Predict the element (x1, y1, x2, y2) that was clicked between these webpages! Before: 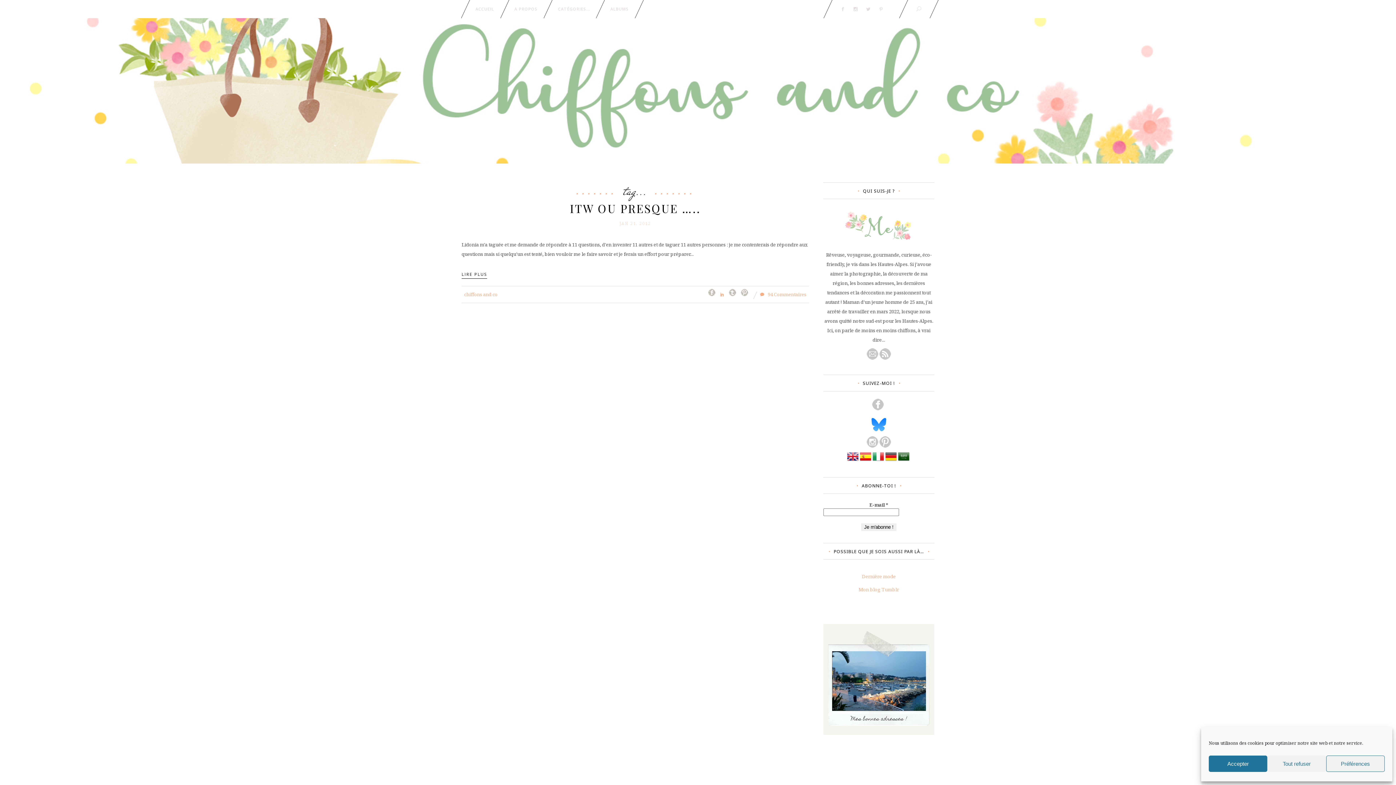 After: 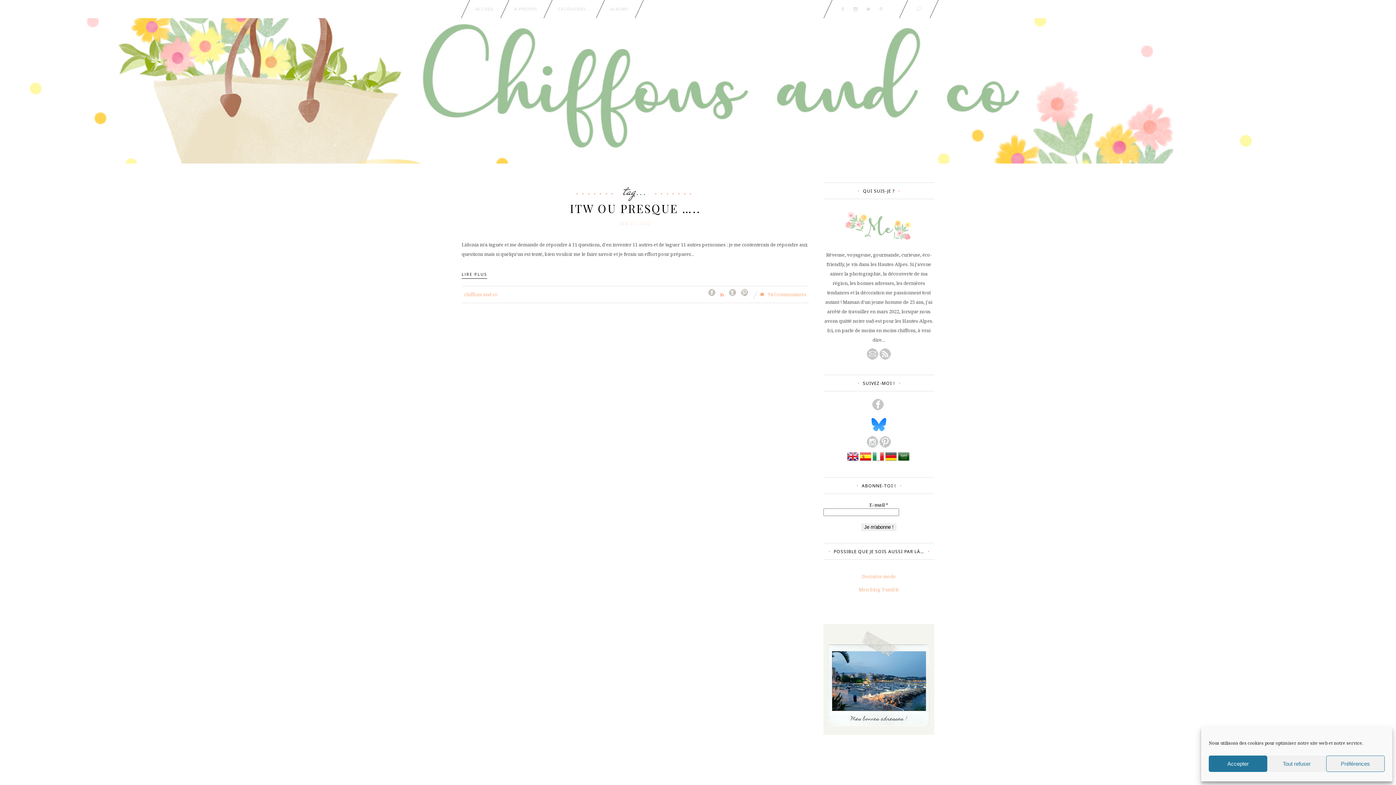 Action: label: JAN 21. 2012 bbox: (619, 220, 651, 226)